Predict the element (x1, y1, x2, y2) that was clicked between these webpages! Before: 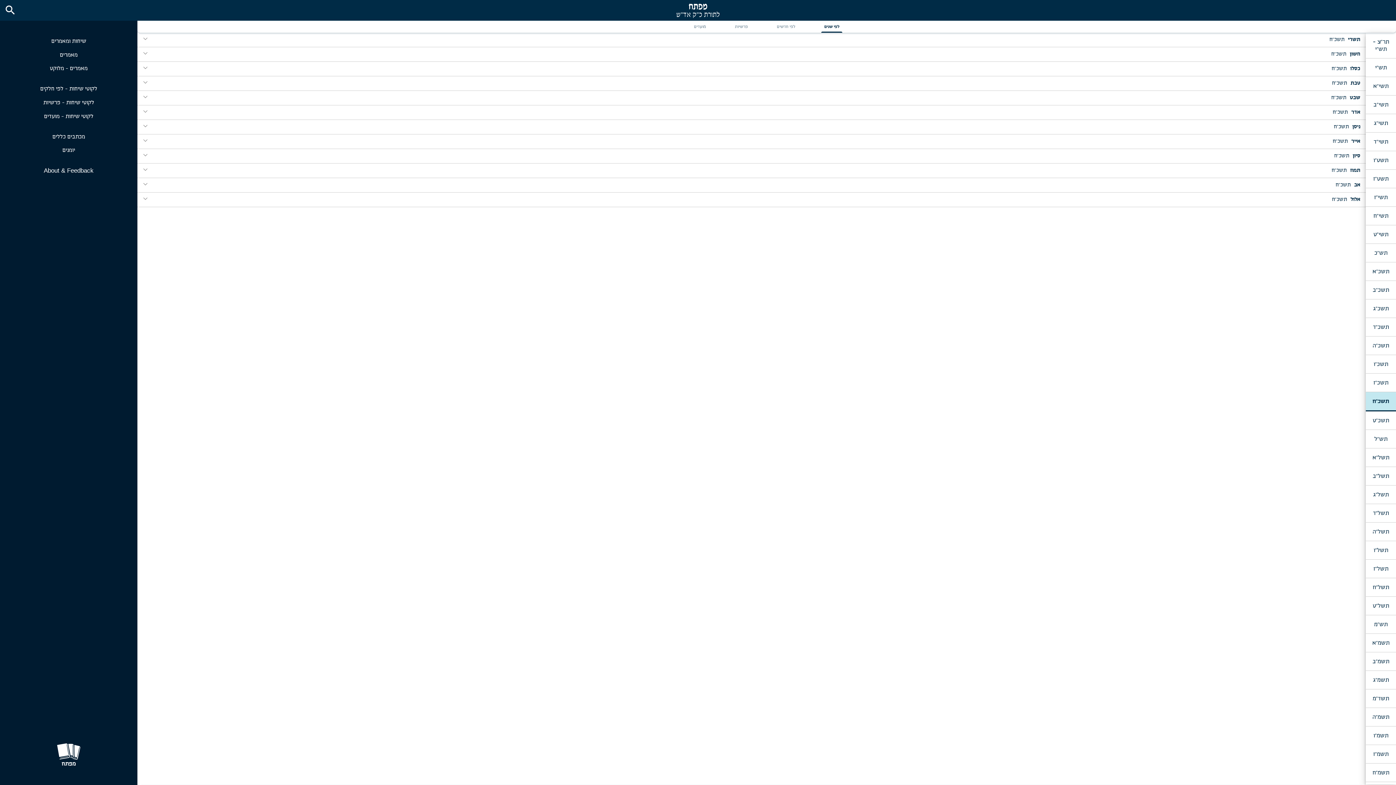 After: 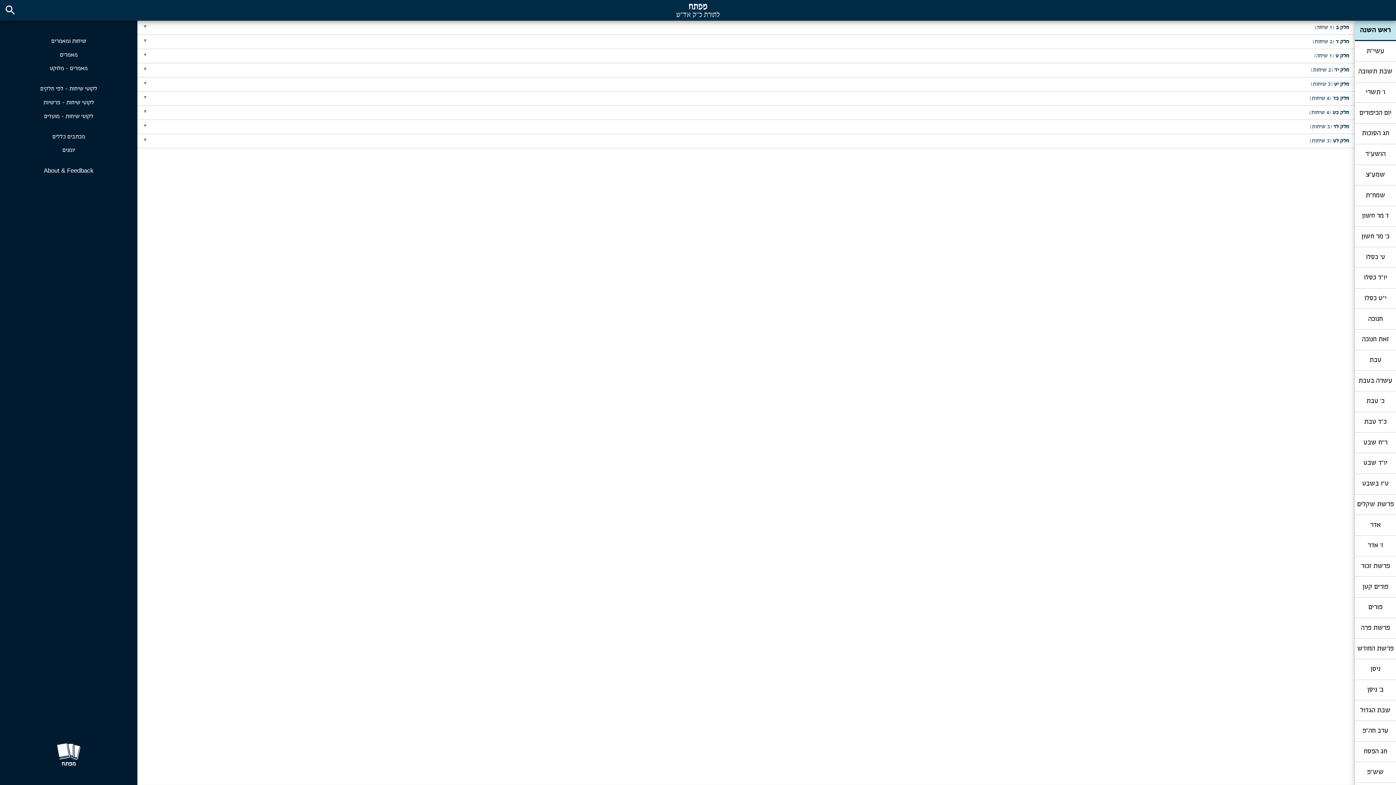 Action: bbox: (2, 109, 134, 123) label: לקוטי שיחות - מועדים